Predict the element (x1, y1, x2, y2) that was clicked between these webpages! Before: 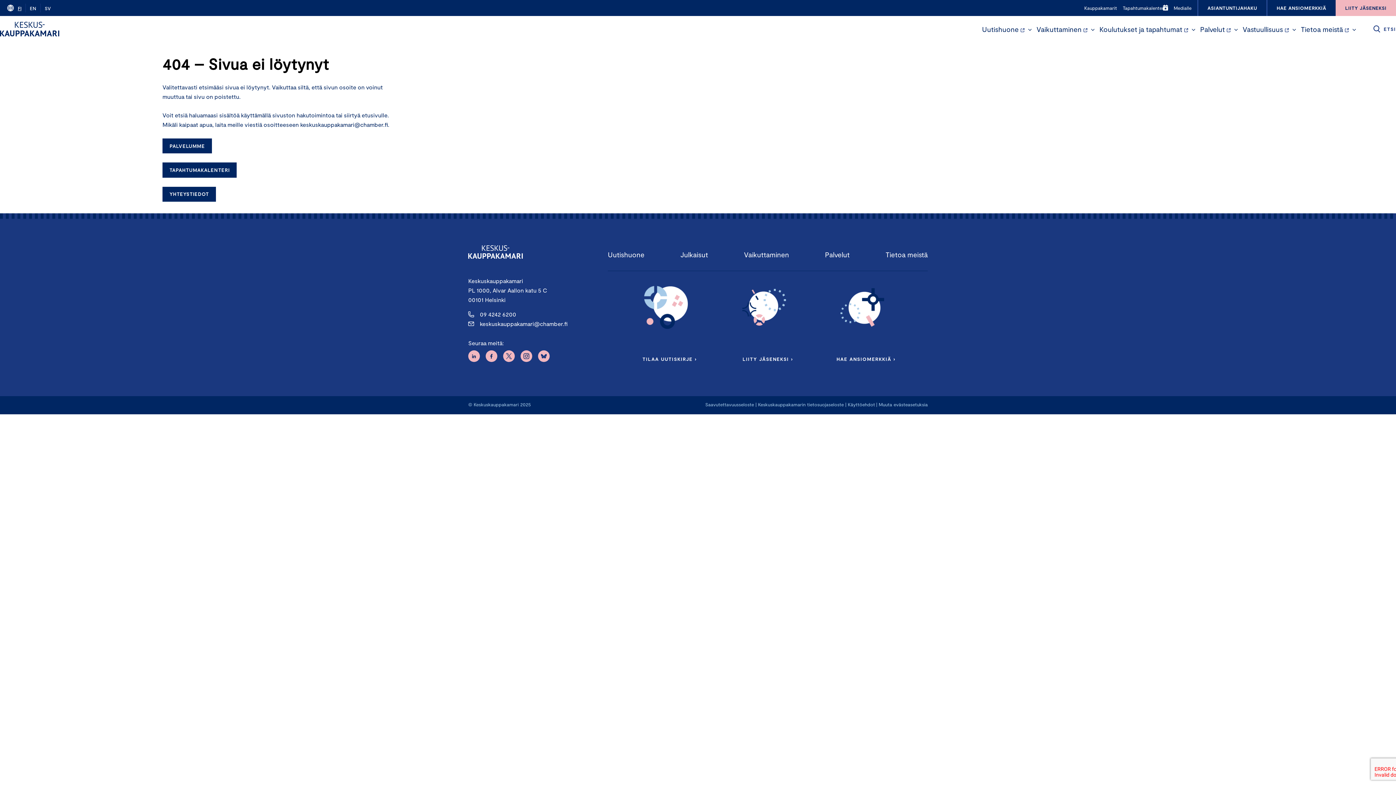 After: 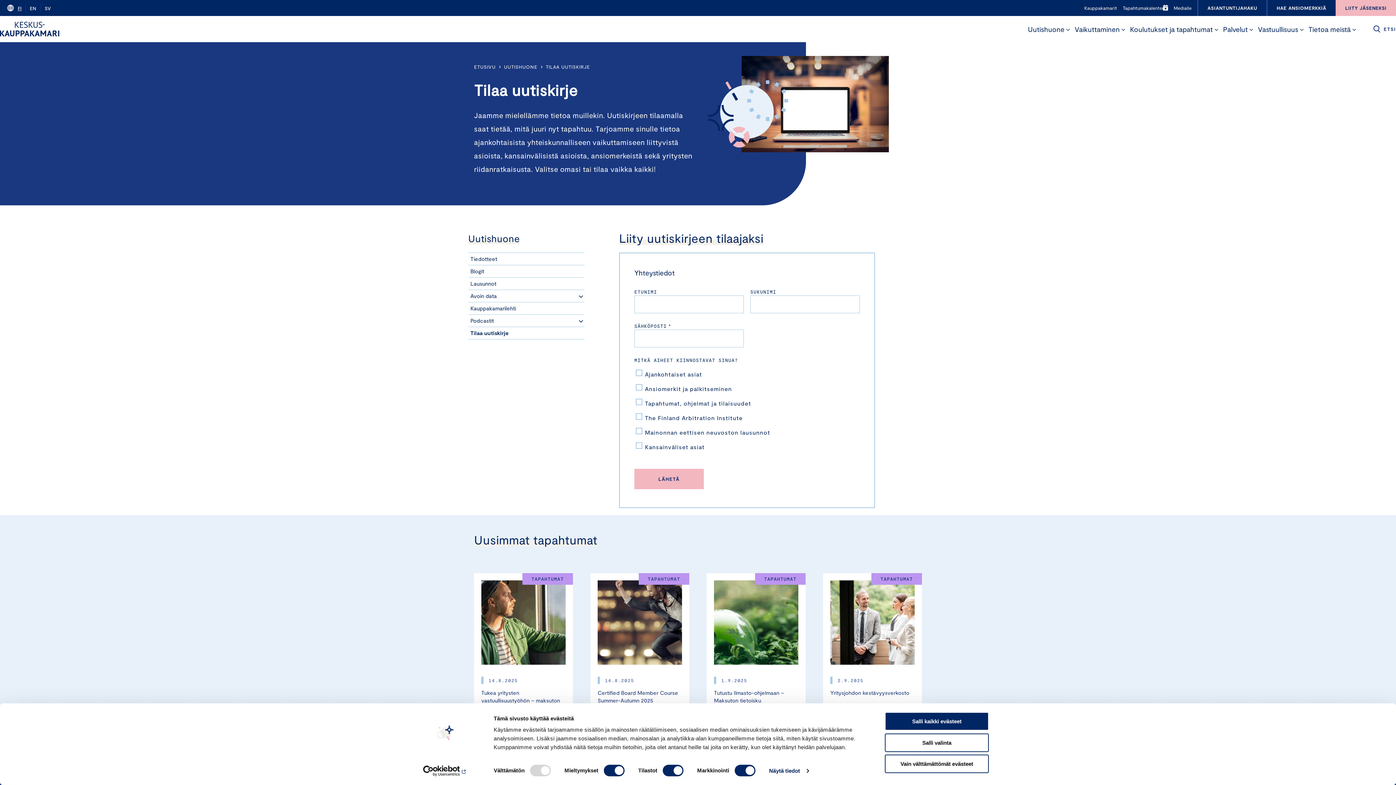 Action: bbox: (644, 285, 687, 329)